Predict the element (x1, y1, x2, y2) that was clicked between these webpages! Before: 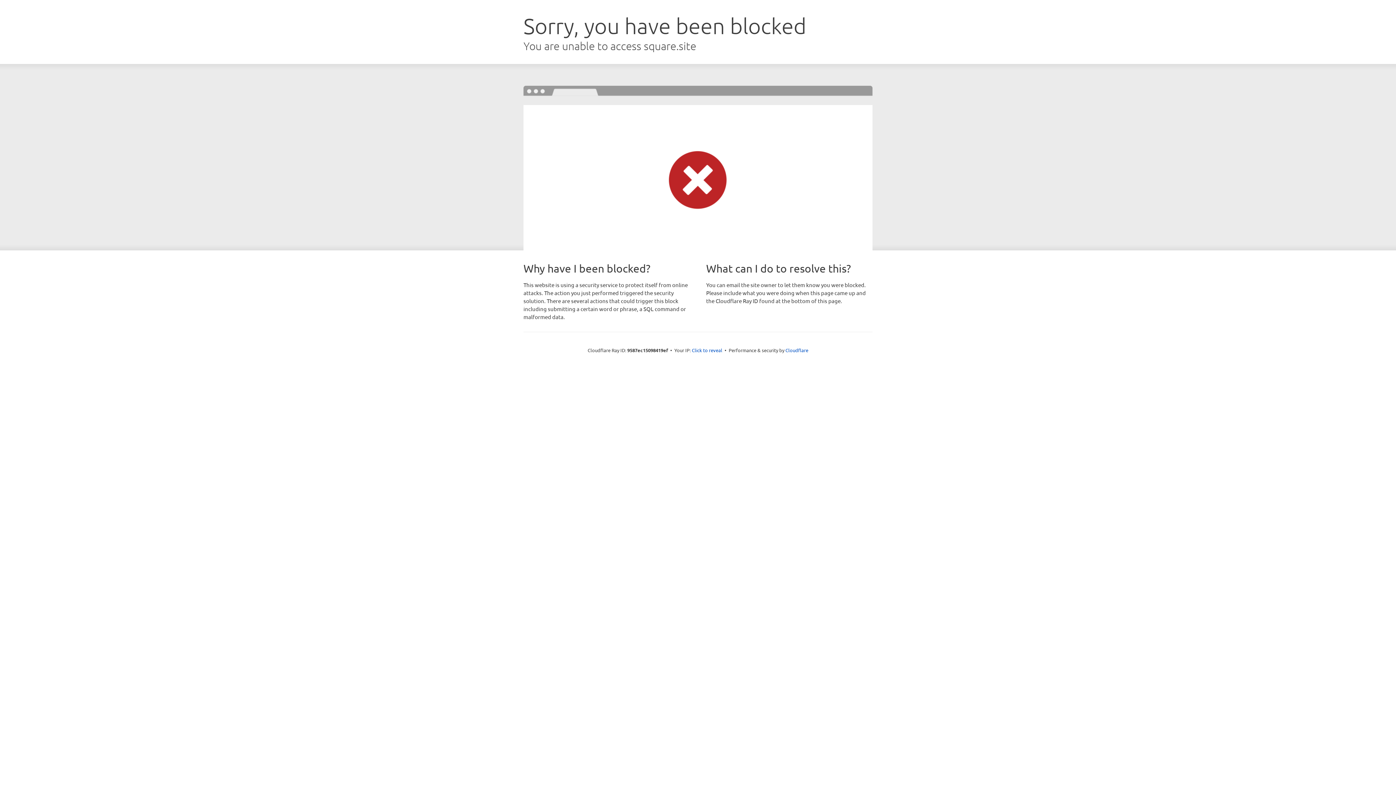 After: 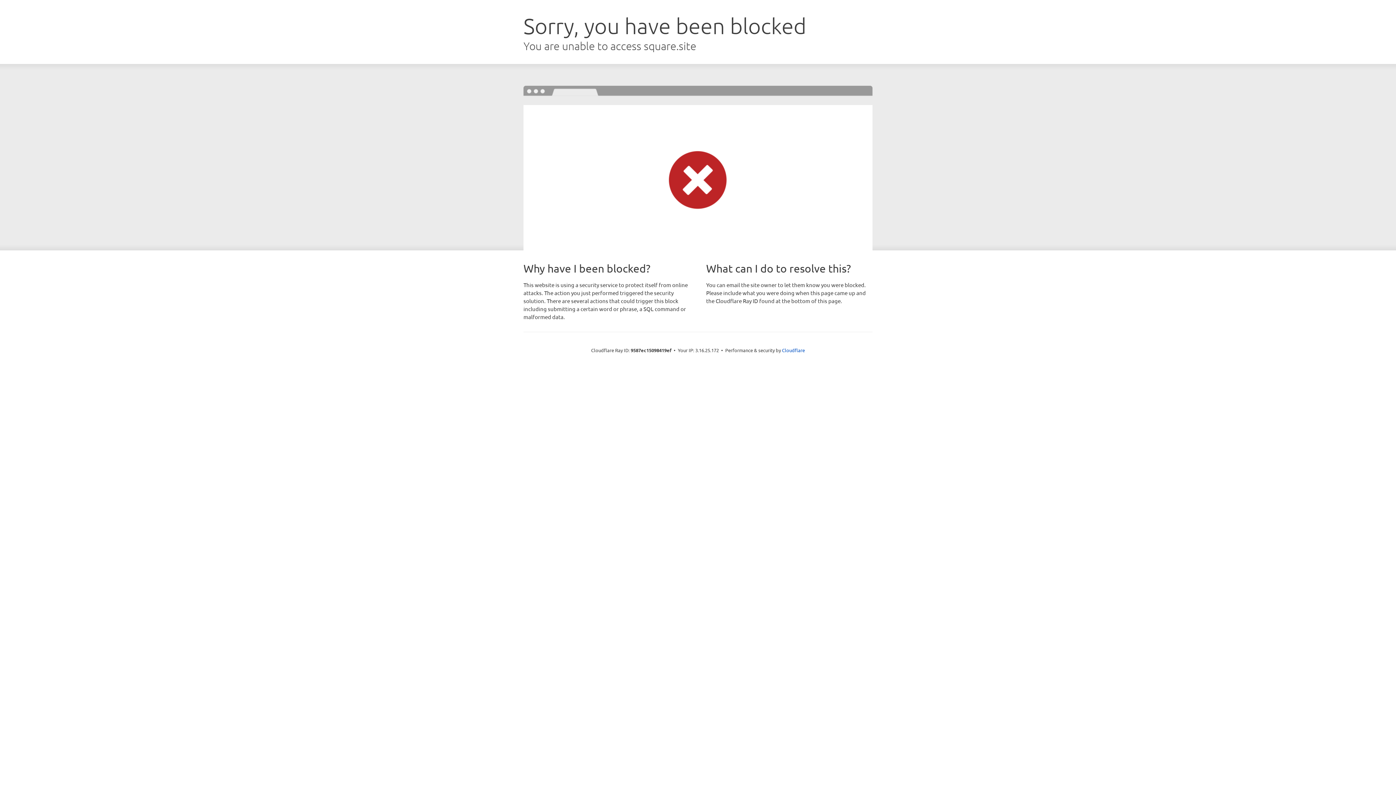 Action: label: Click to reveal bbox: (692, 346, 722, 353)